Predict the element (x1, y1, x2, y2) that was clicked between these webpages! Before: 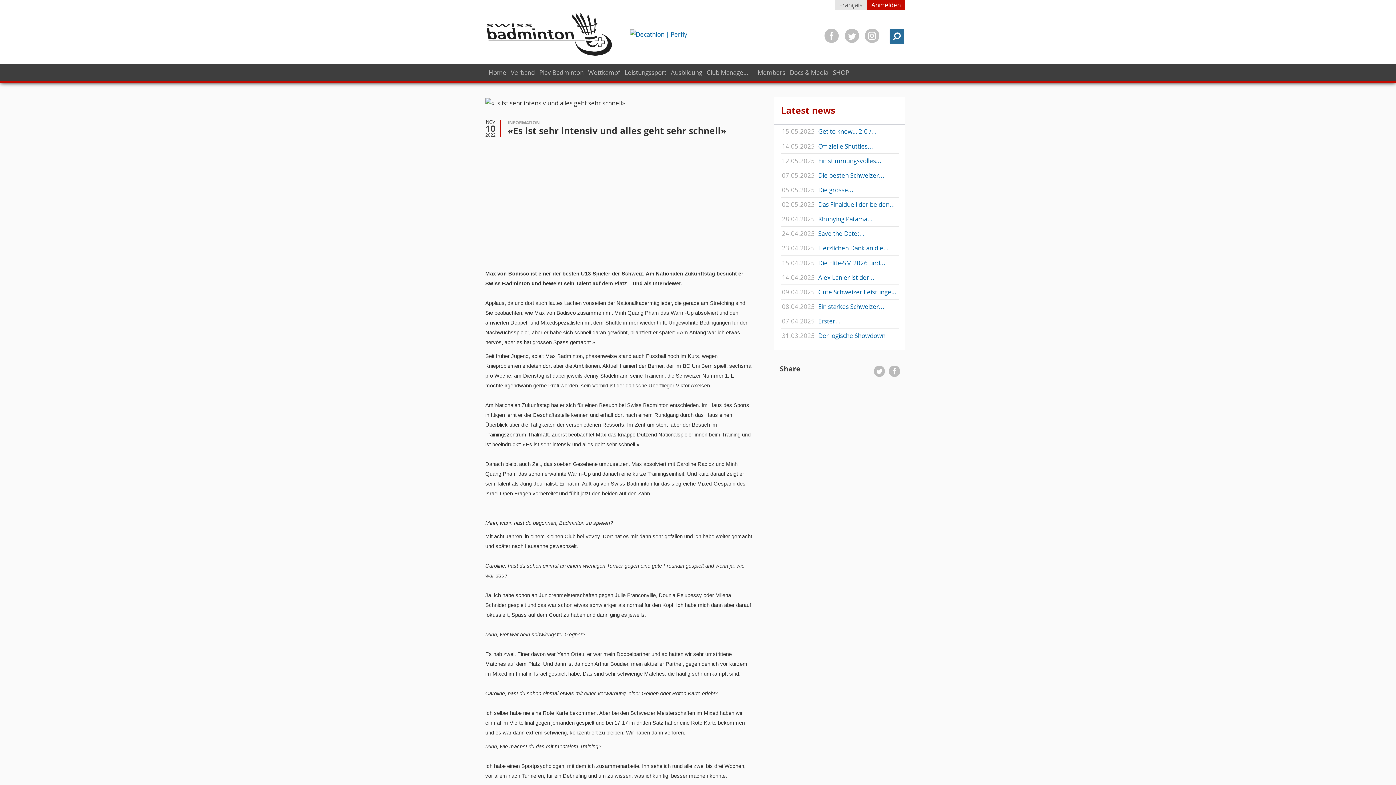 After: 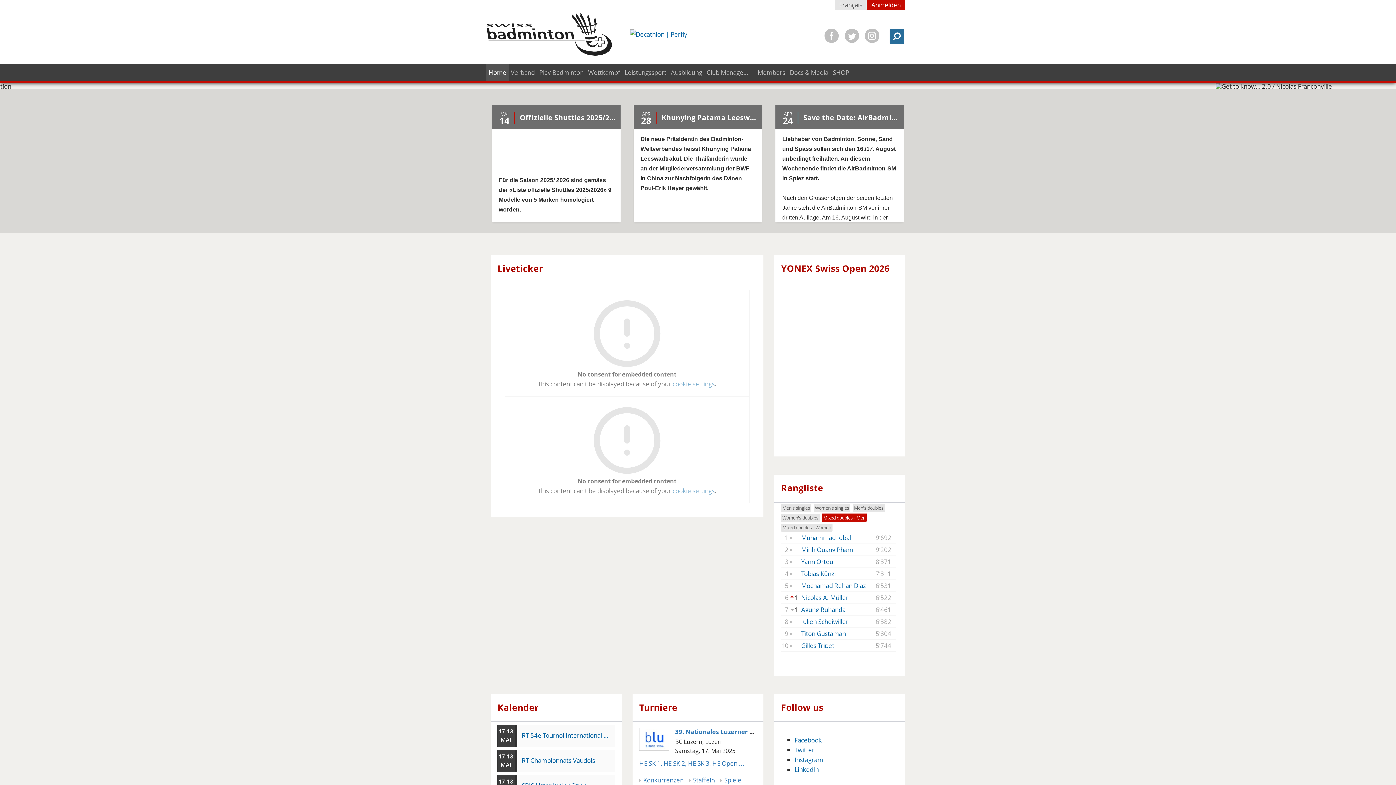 Action: label: Swiss Badminton bbox: (486, 4, 611, 63)